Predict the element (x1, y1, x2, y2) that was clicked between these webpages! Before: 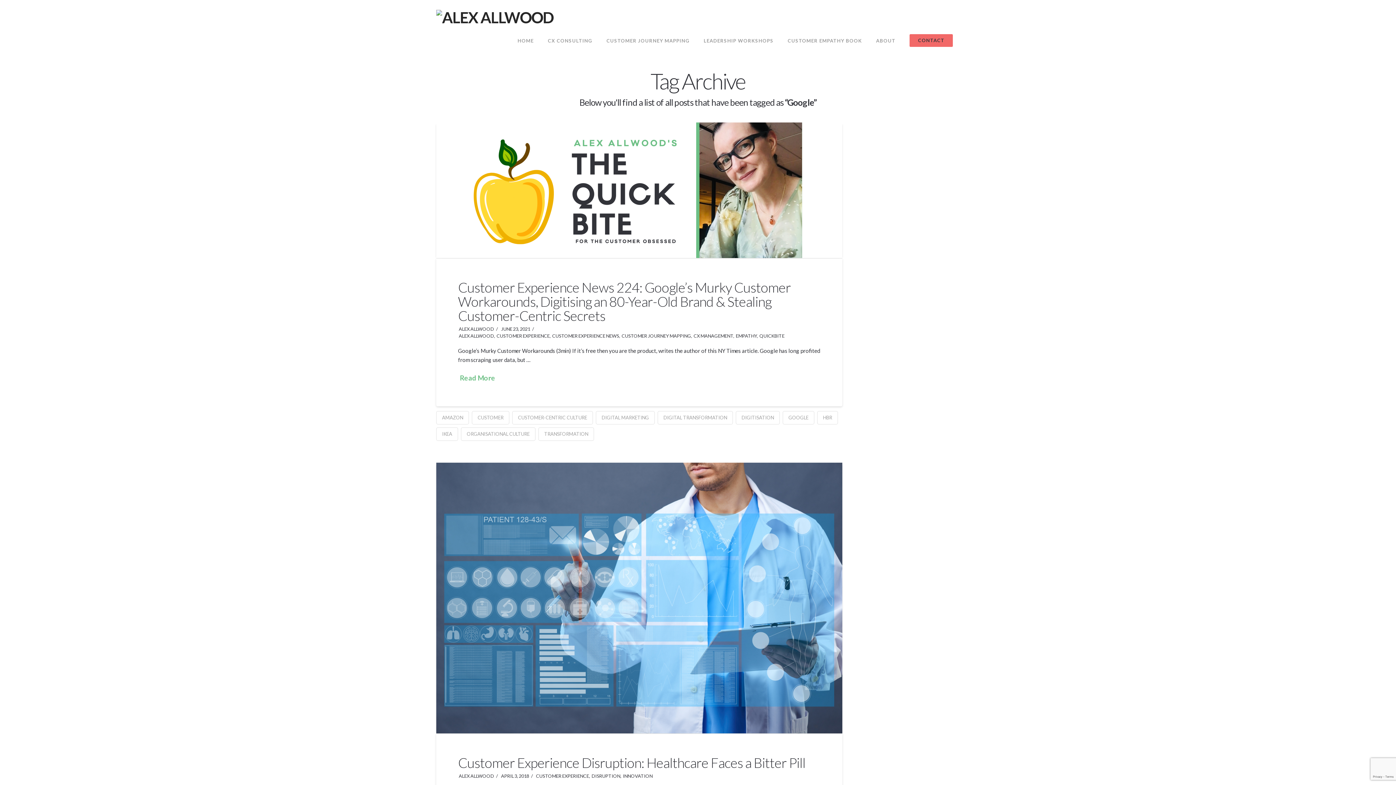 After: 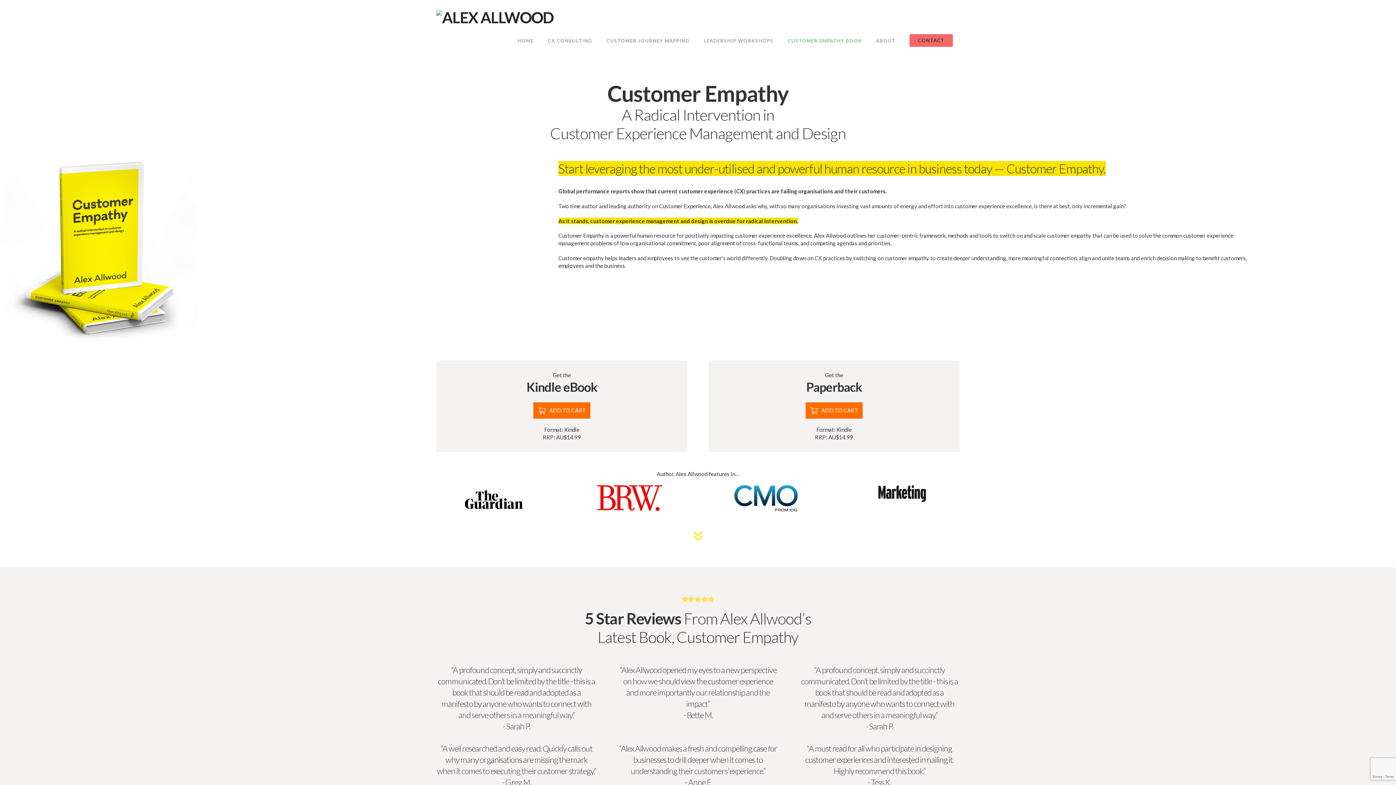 Action: bbox: (780, 25, 869, 57) label: CUSTOMER EMPATHY BOOK